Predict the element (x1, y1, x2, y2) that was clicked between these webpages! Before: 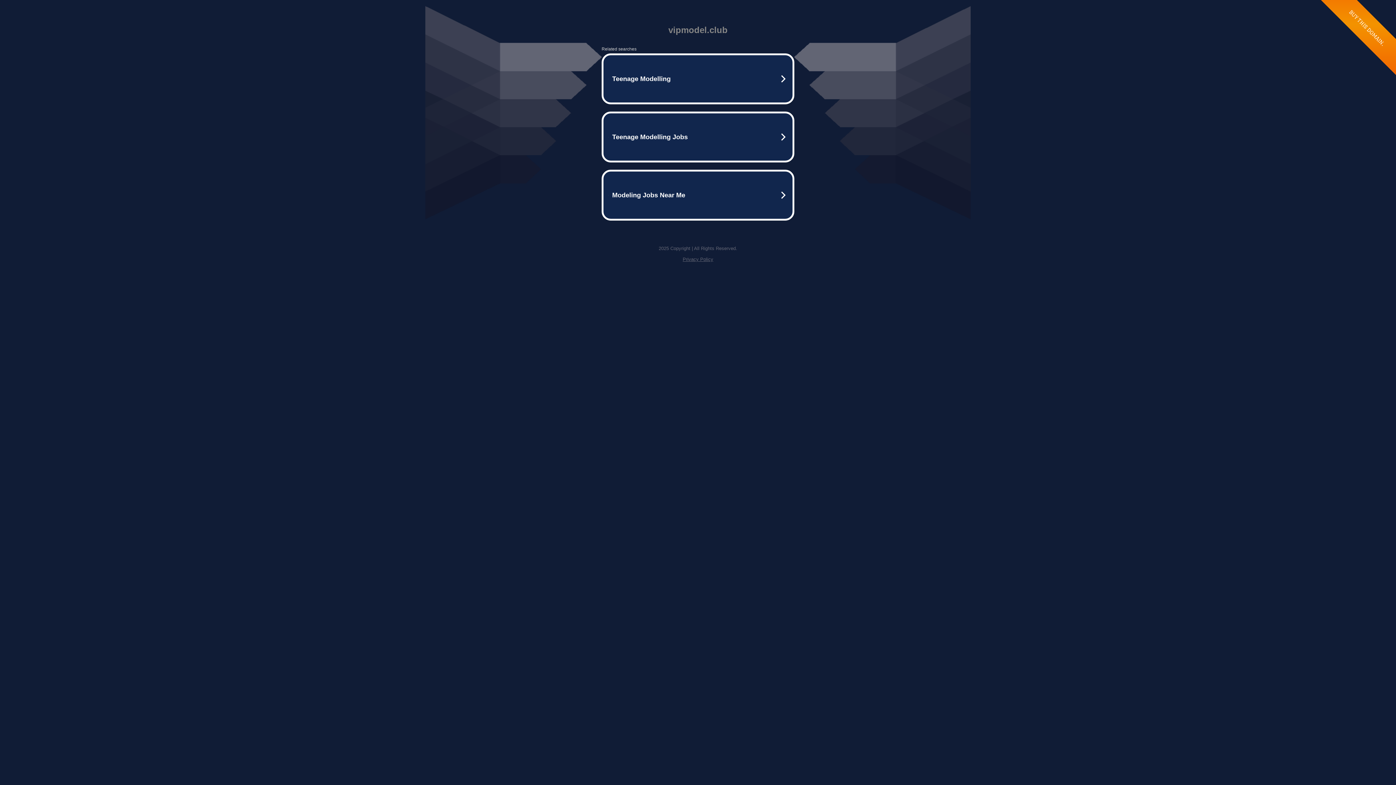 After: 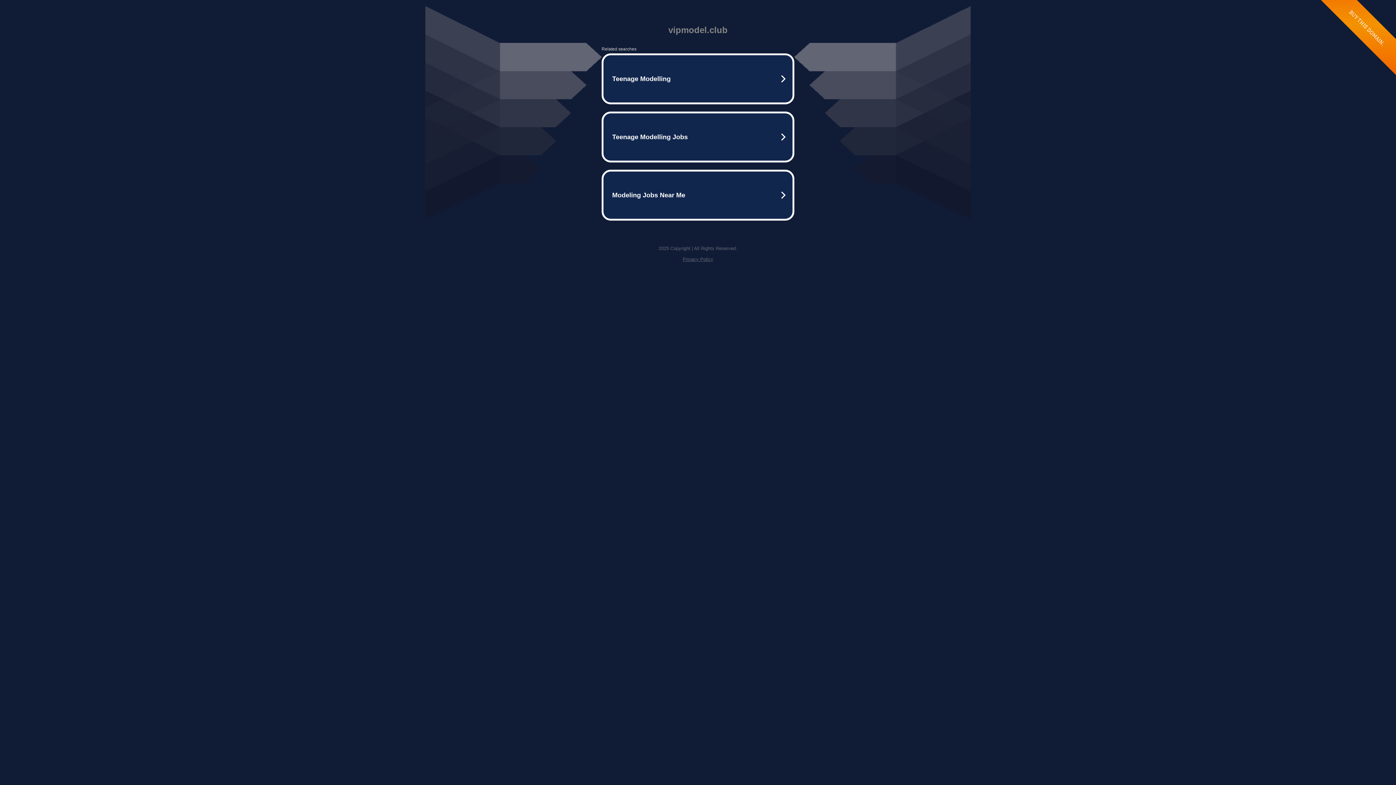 Action: label: Privacy Policy bbox: (682, 256, 713, 262)